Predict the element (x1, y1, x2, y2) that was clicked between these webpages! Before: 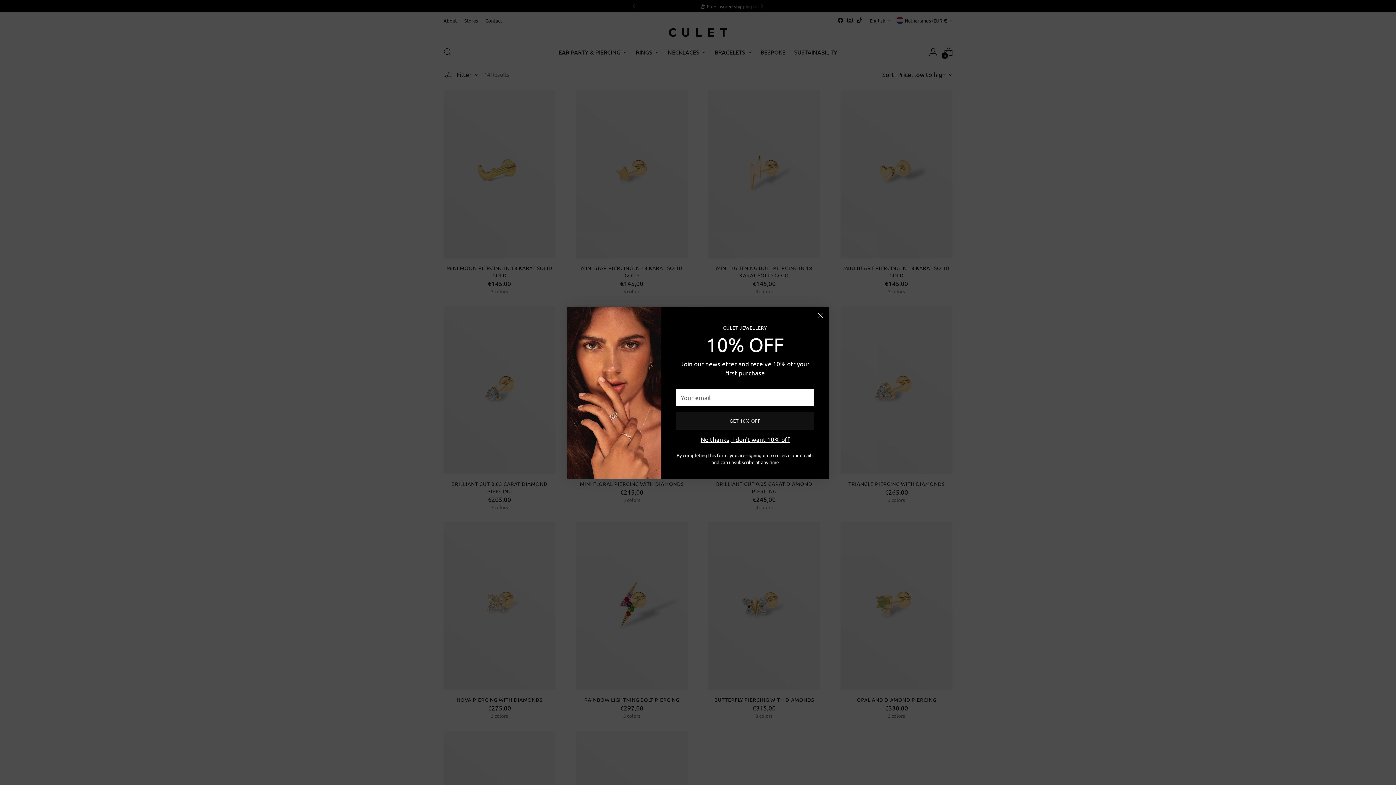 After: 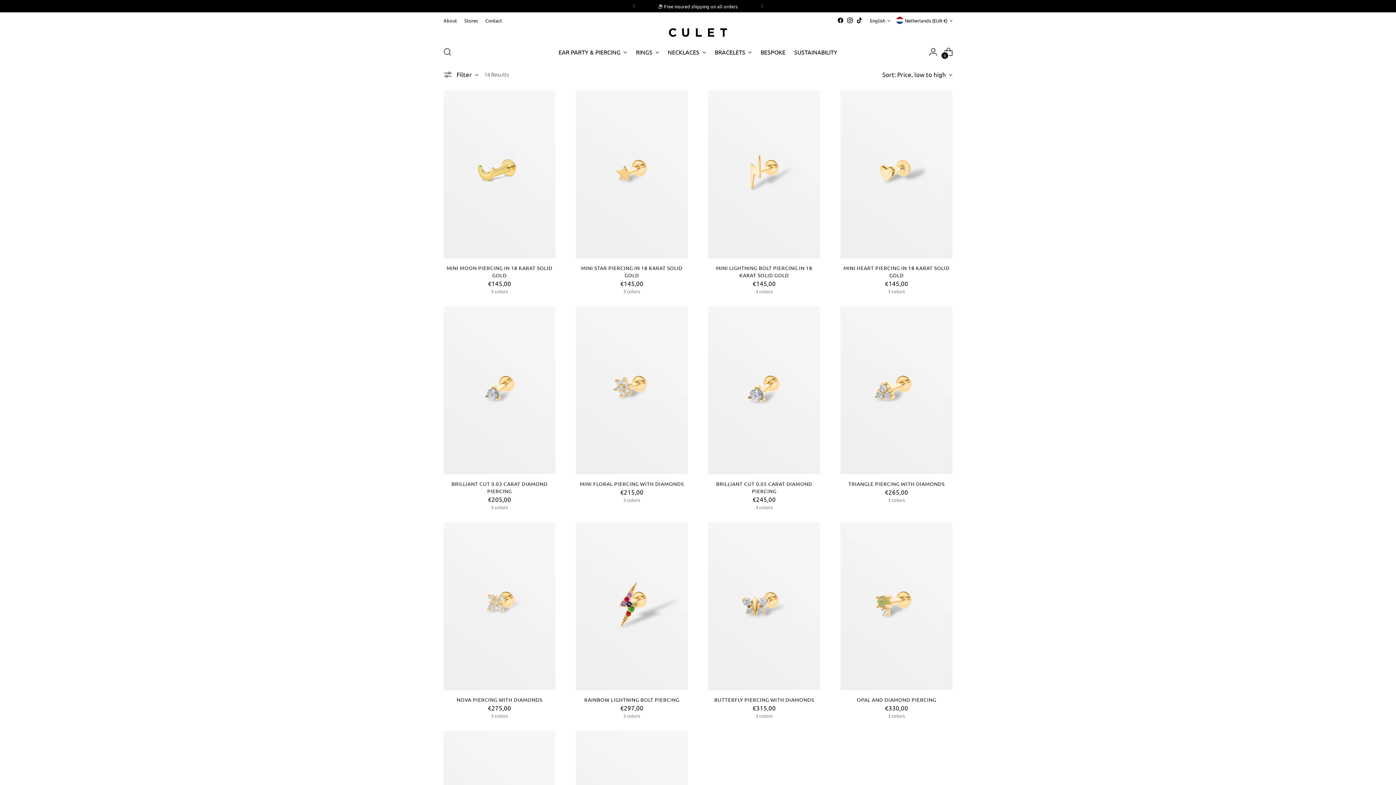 Action: label: Close bbox: (814, 309, 826, 320)